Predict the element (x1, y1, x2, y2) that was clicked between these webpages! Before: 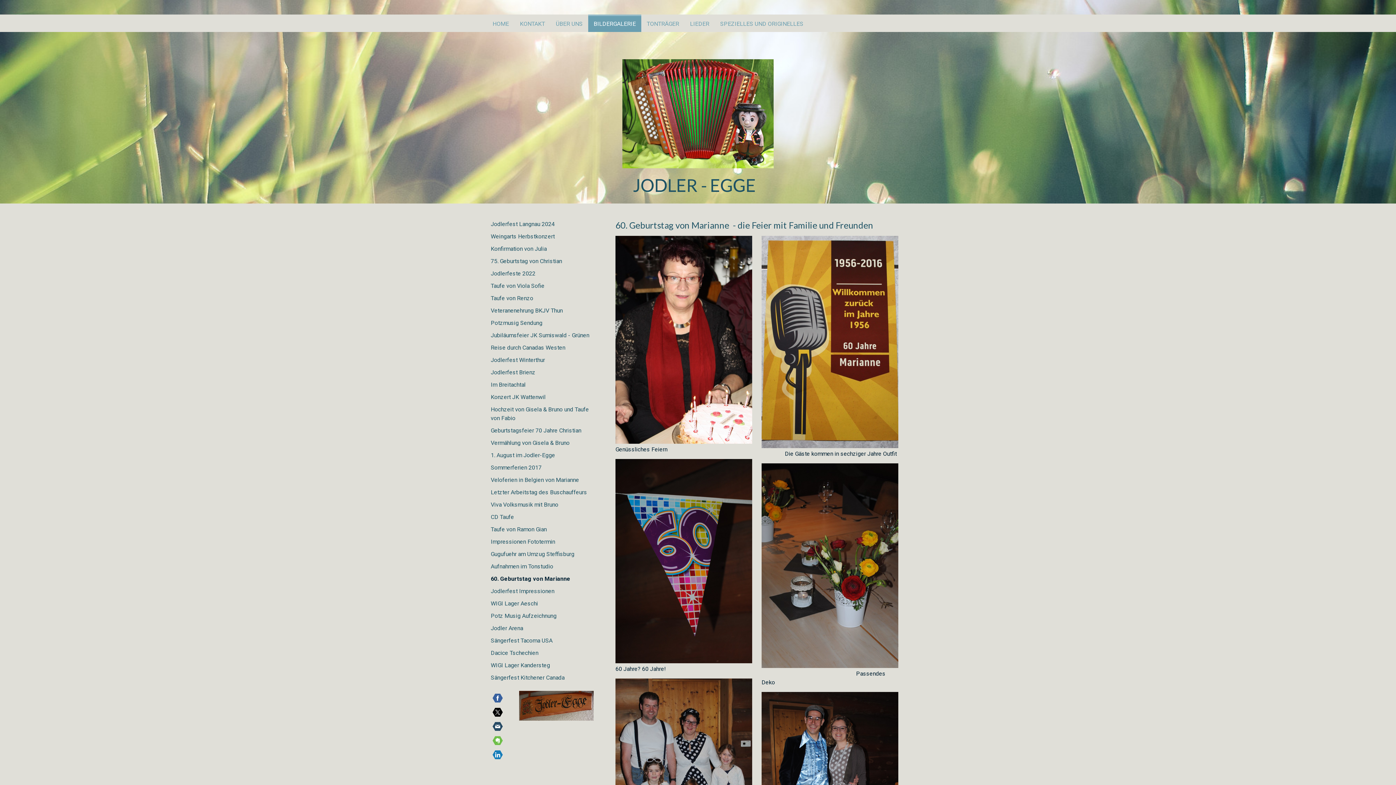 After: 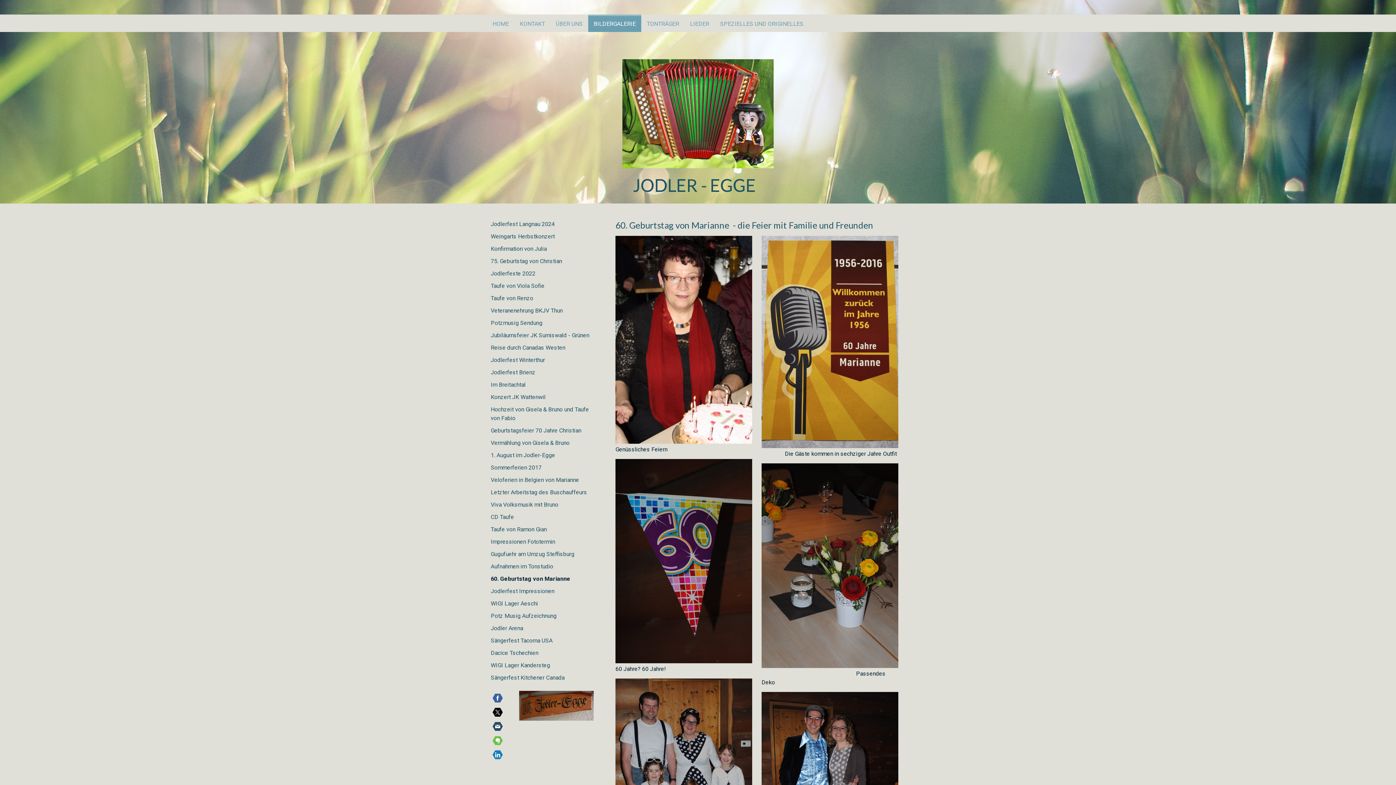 Action: label: 60. Geburtstag von Marianne bbox: (487, 573, 599, 585)